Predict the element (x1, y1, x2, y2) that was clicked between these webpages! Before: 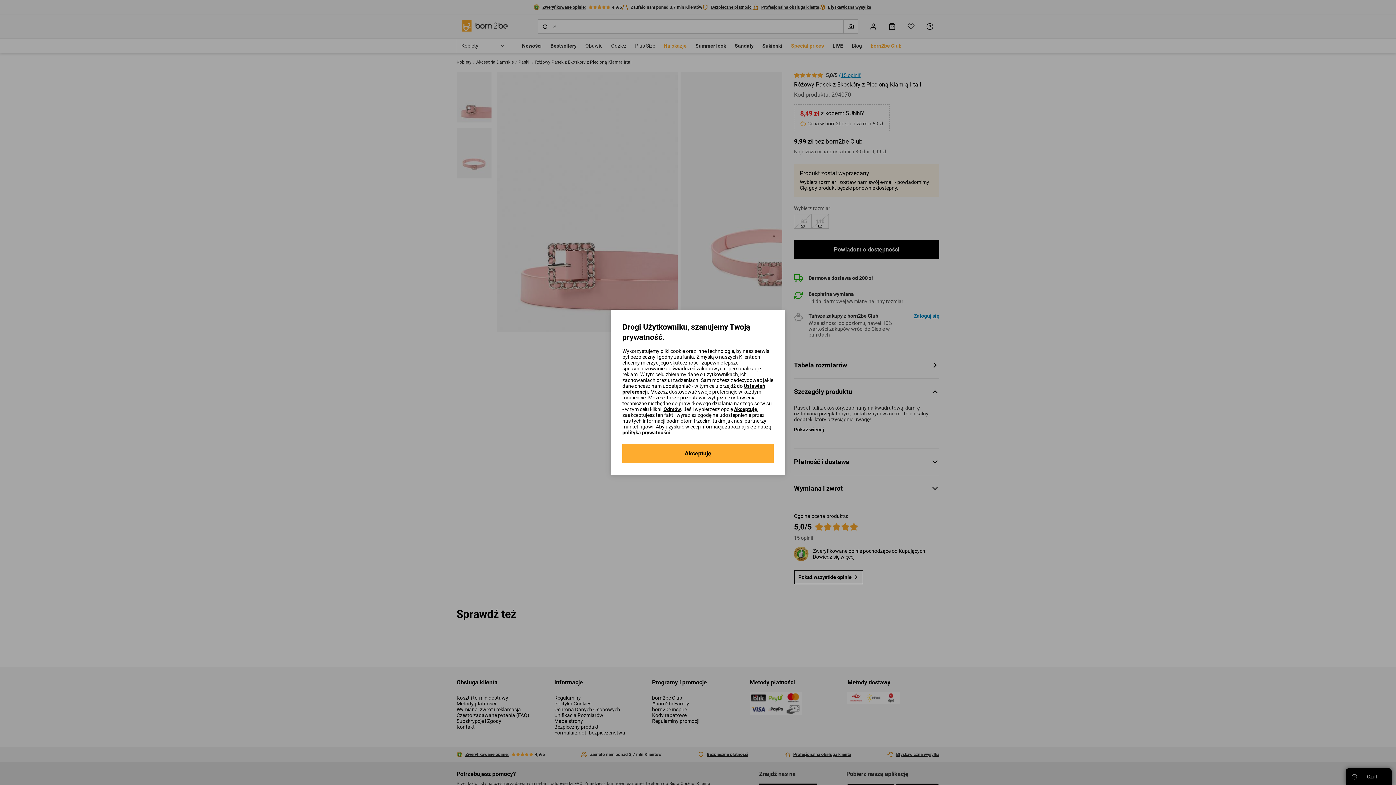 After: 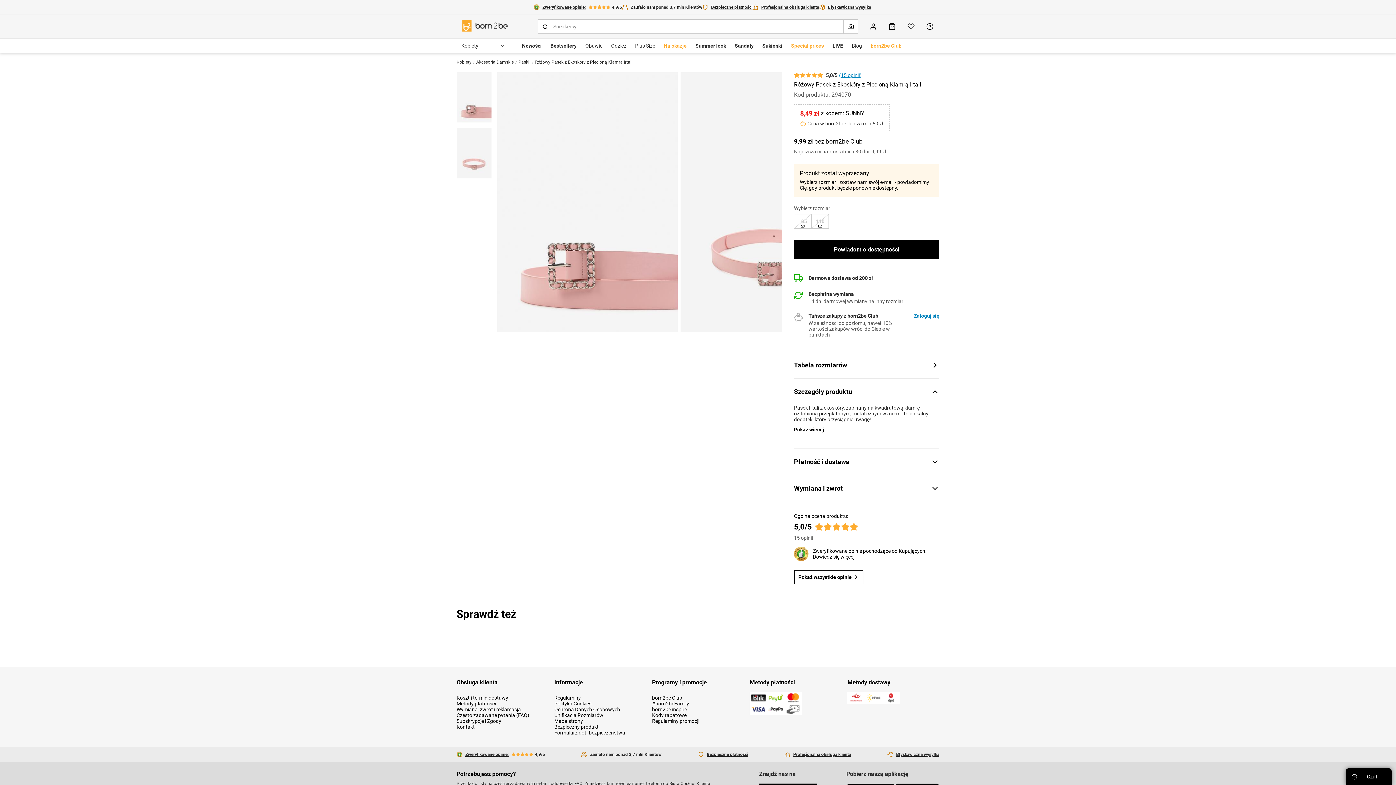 Action: label: Akceptuję bbox: (622, 444, 773, 463)